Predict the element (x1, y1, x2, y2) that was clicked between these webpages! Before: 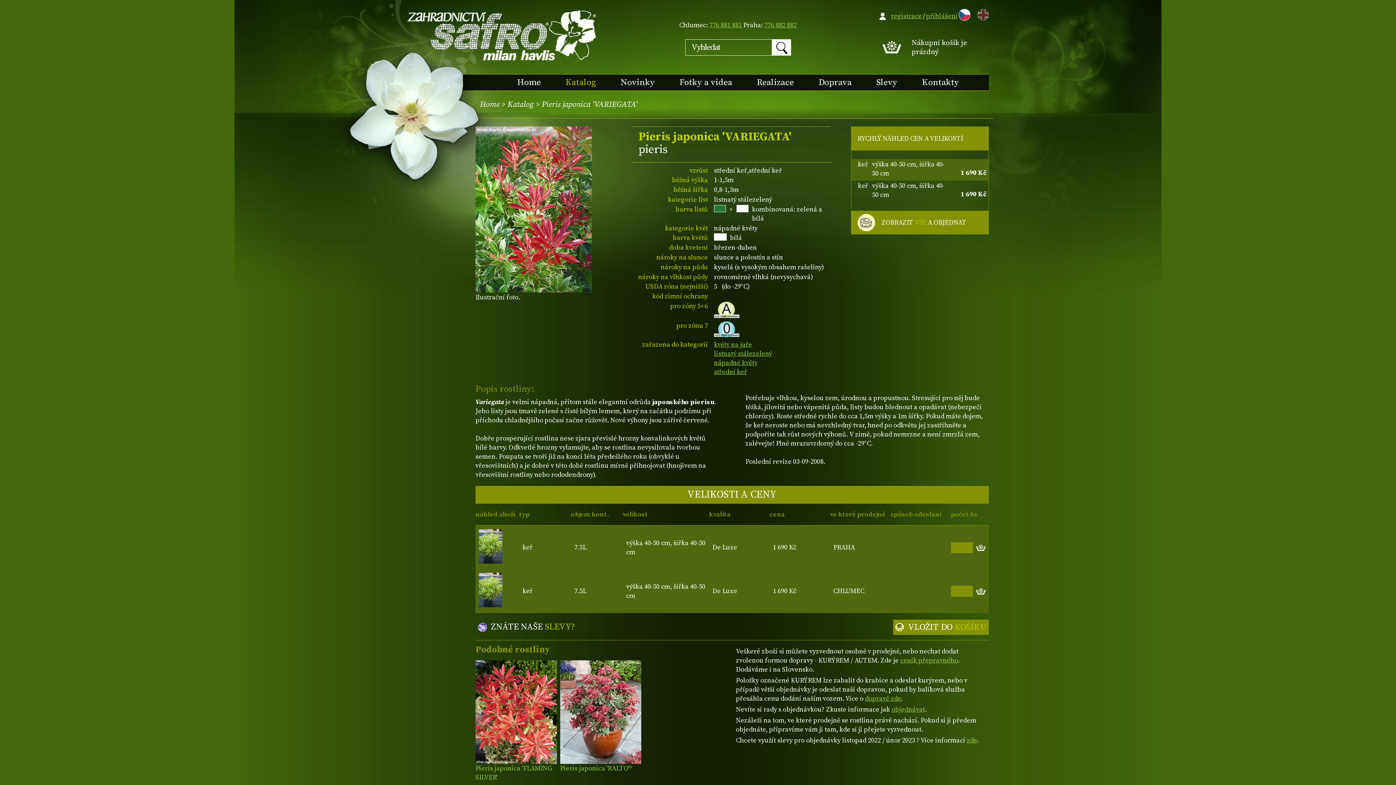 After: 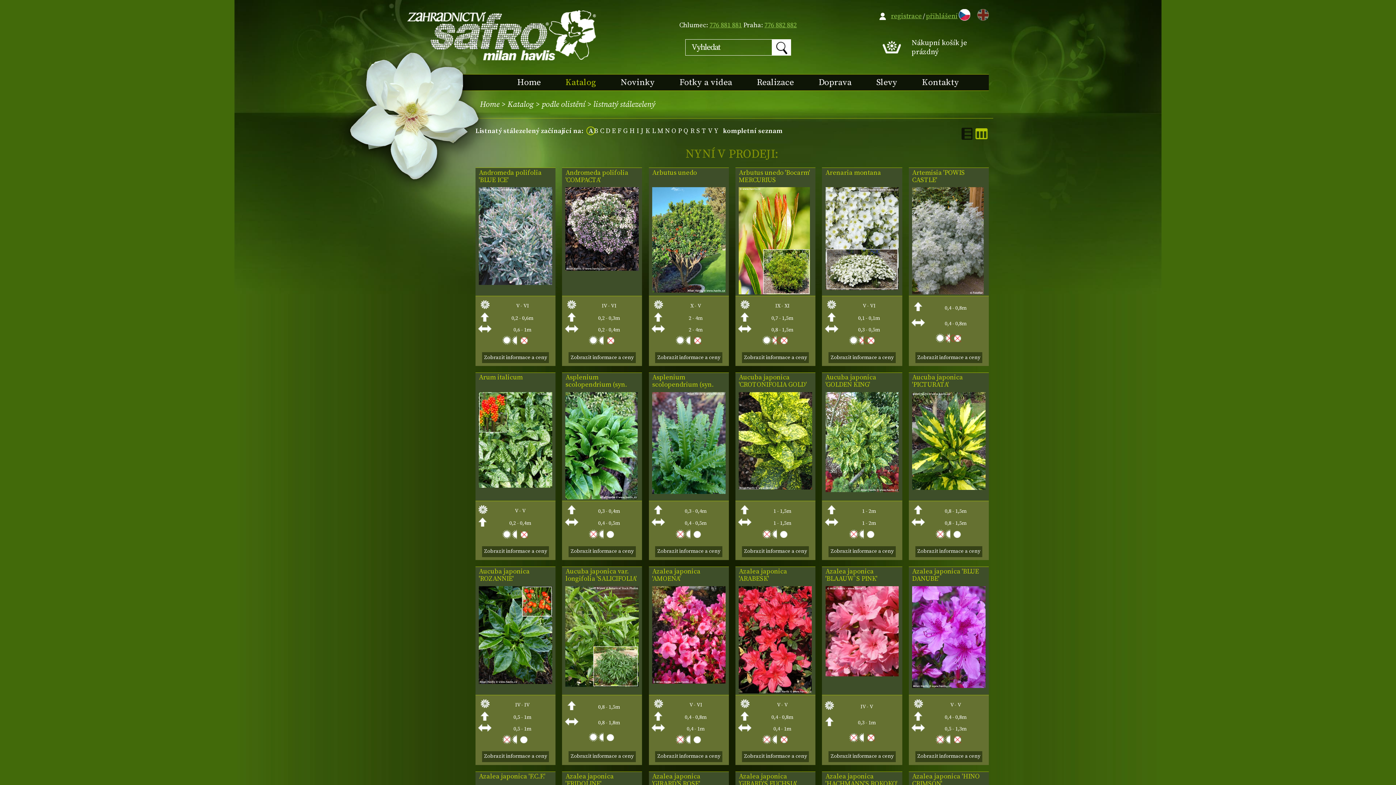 Action: label: listnatý stálezelený bbox: (714, 349, 772, 358)